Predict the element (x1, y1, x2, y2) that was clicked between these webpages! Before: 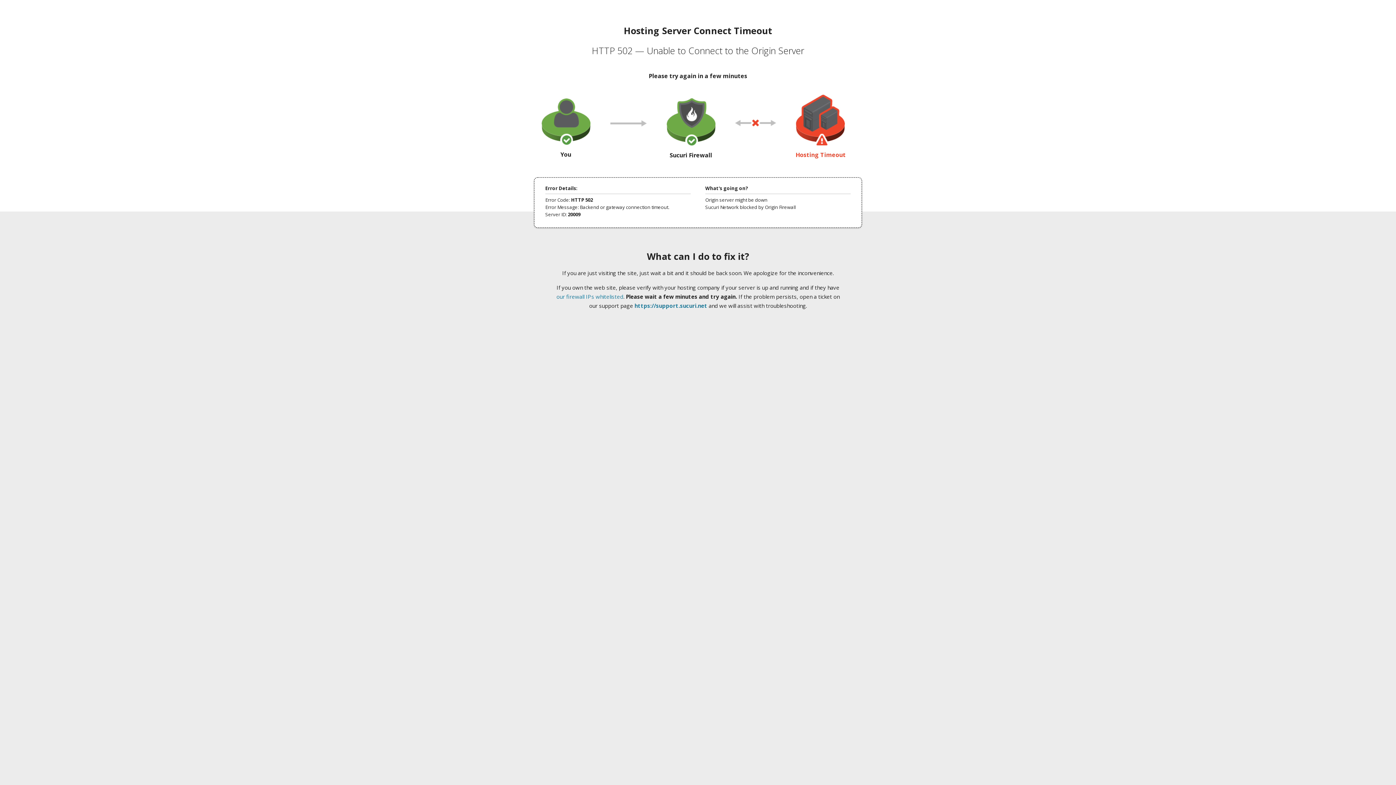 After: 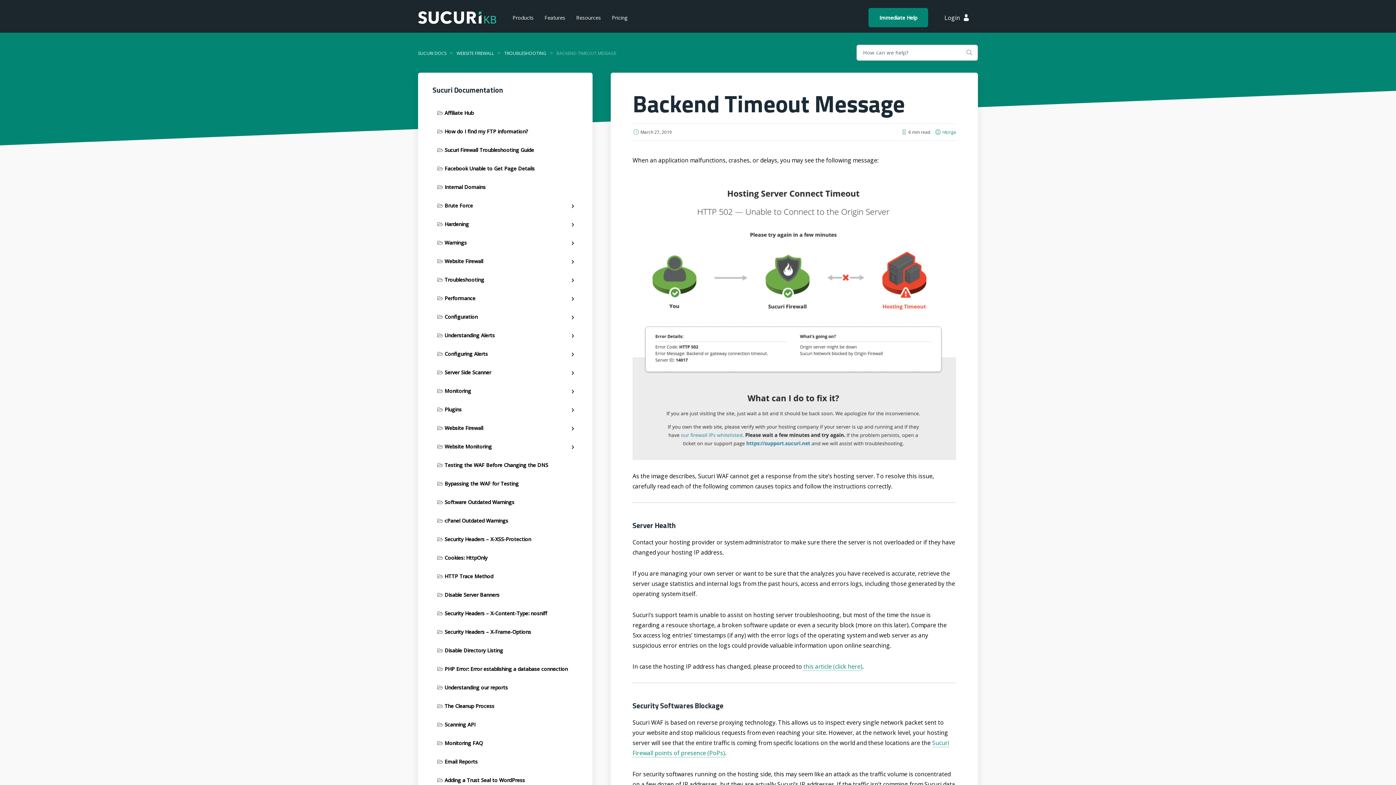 Action: bbox: (556, 293, 623, 300) label: our firewall IPs whitelisted